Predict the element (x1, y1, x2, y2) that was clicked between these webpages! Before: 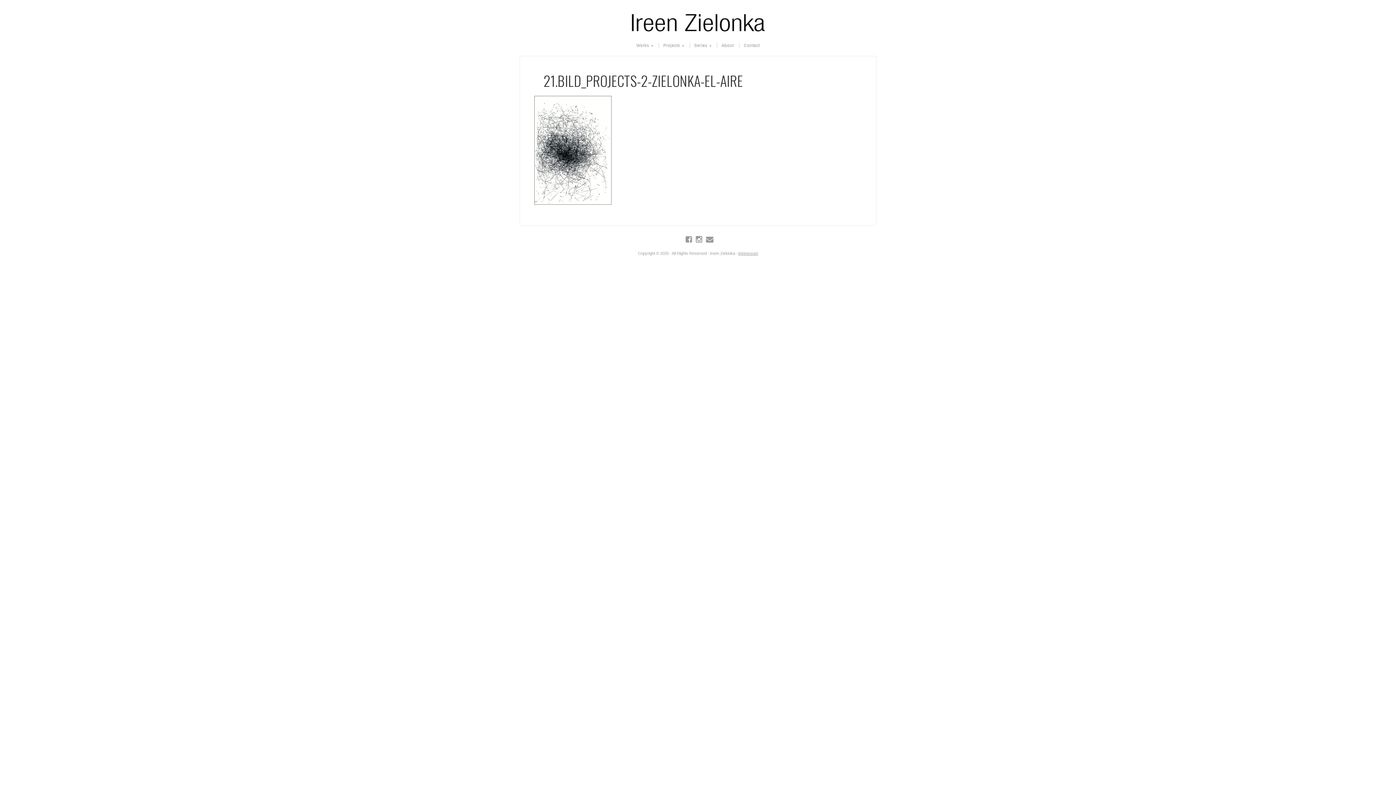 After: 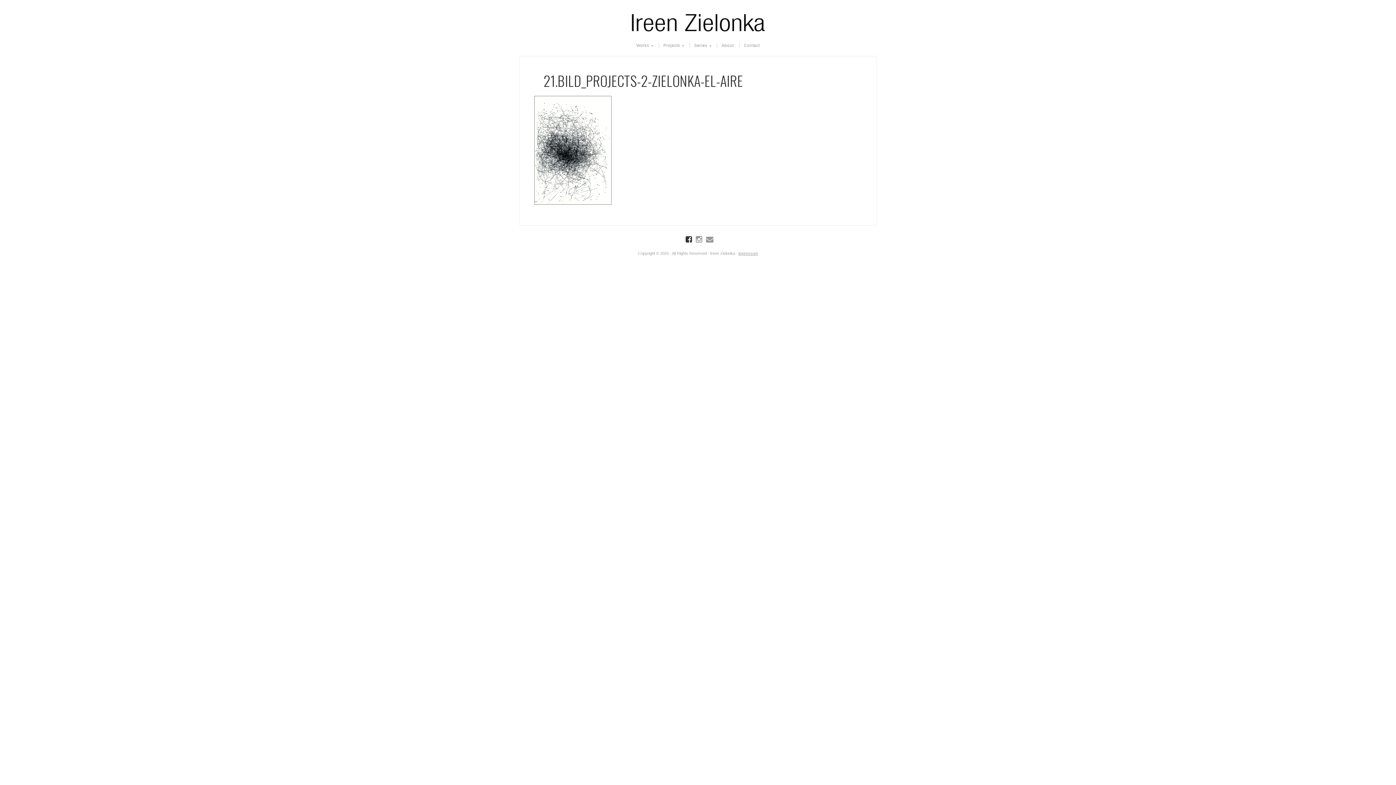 Action: bbox: (682, 237, 692, 243)